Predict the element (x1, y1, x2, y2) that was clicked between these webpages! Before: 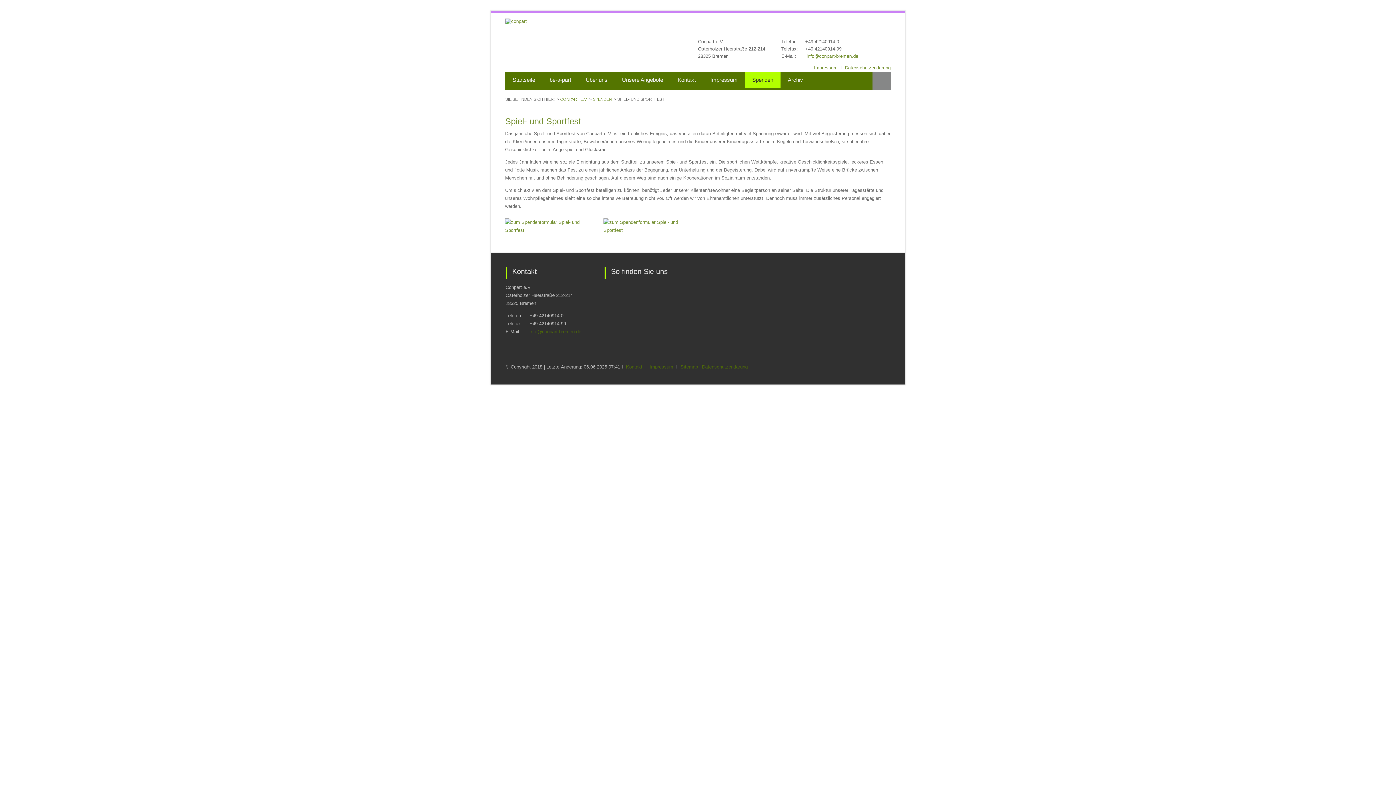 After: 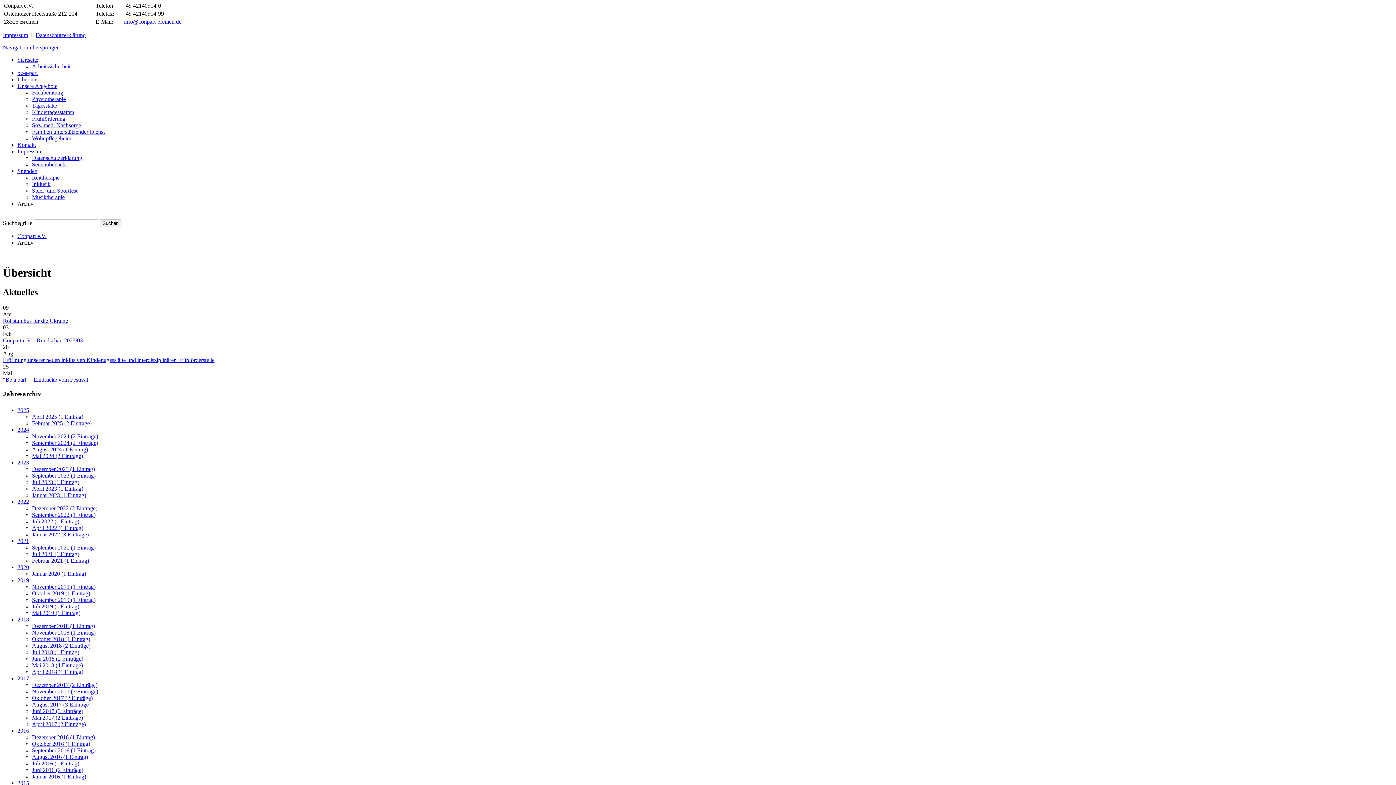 Action: label: Archiv bbox: (780, 71, 810, 88)